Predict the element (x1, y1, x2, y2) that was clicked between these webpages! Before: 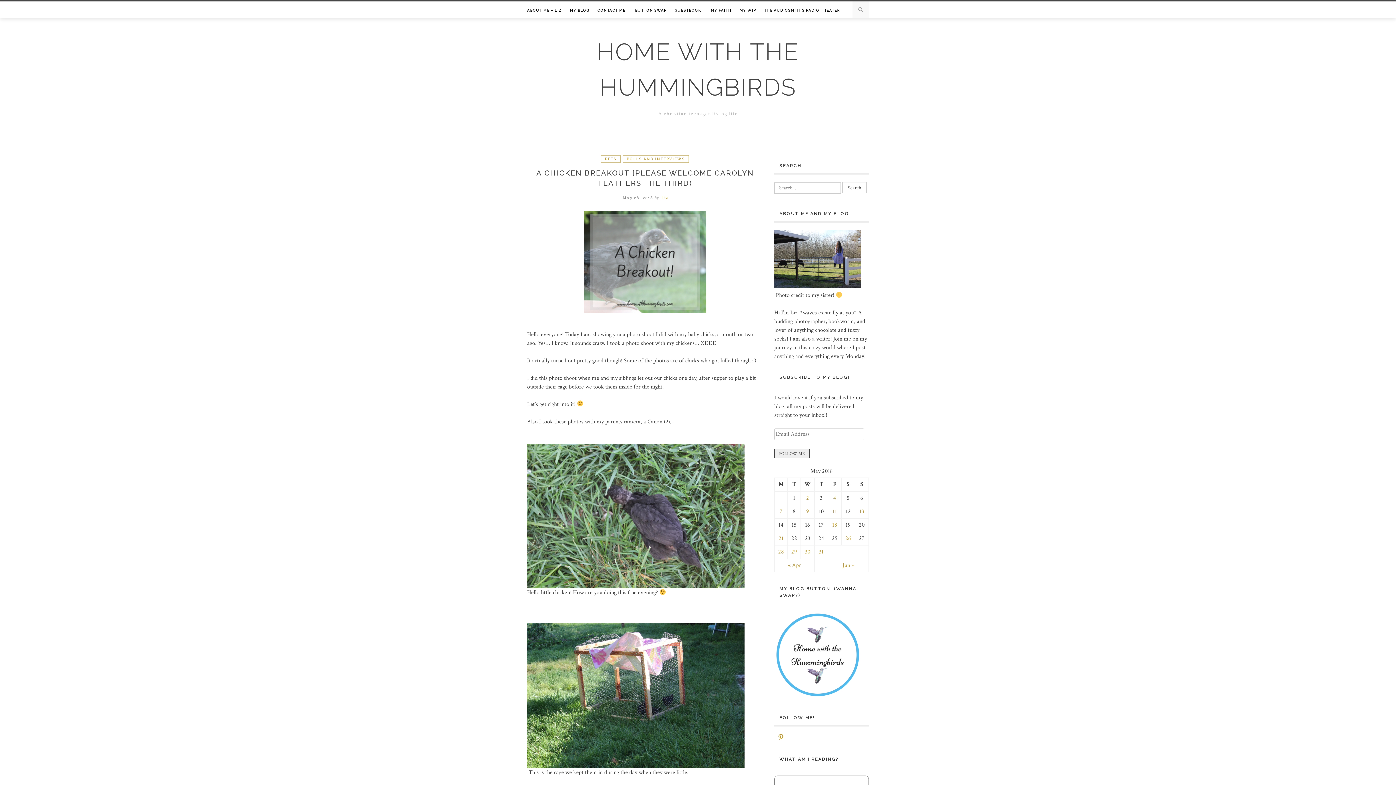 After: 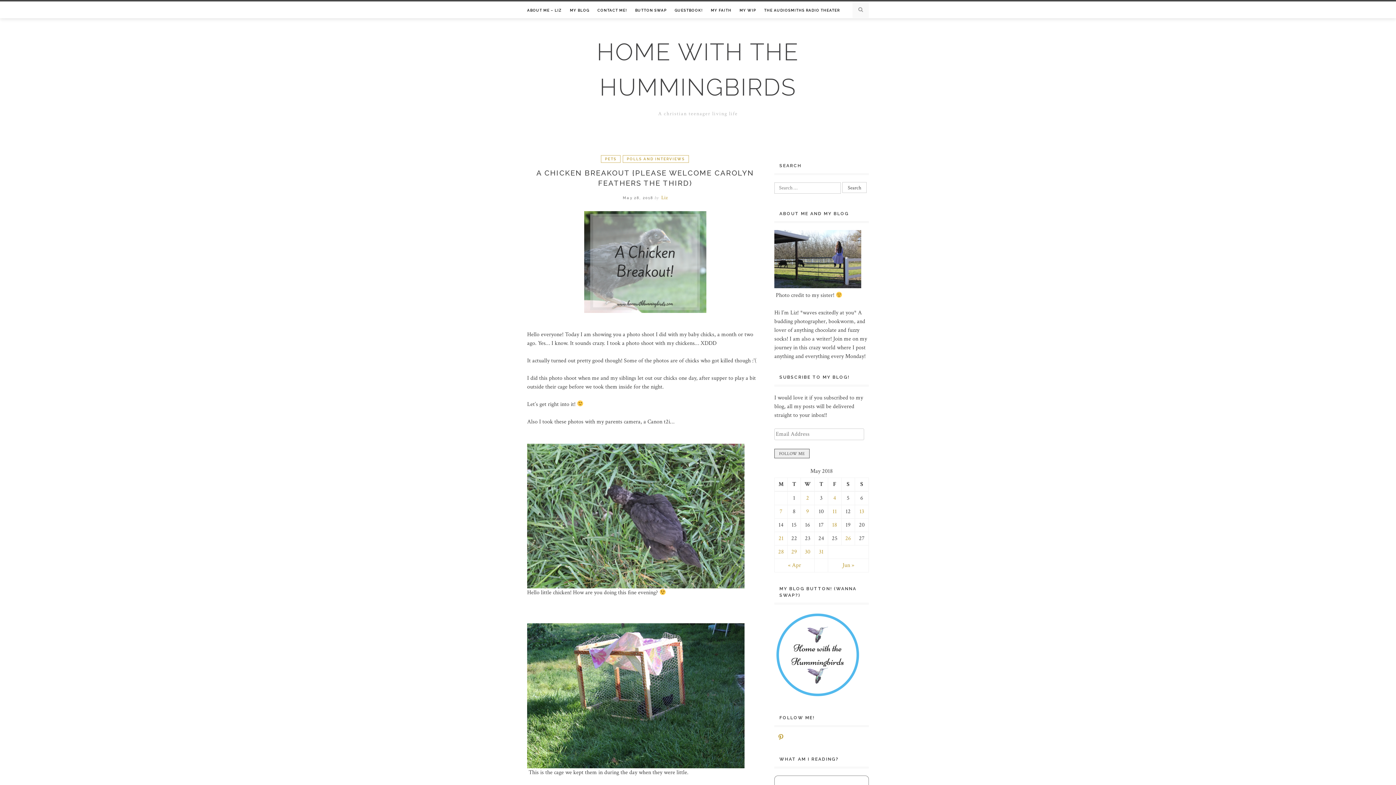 Action: bbox: (774, 449, 809, 458) label: FOLLOW ME